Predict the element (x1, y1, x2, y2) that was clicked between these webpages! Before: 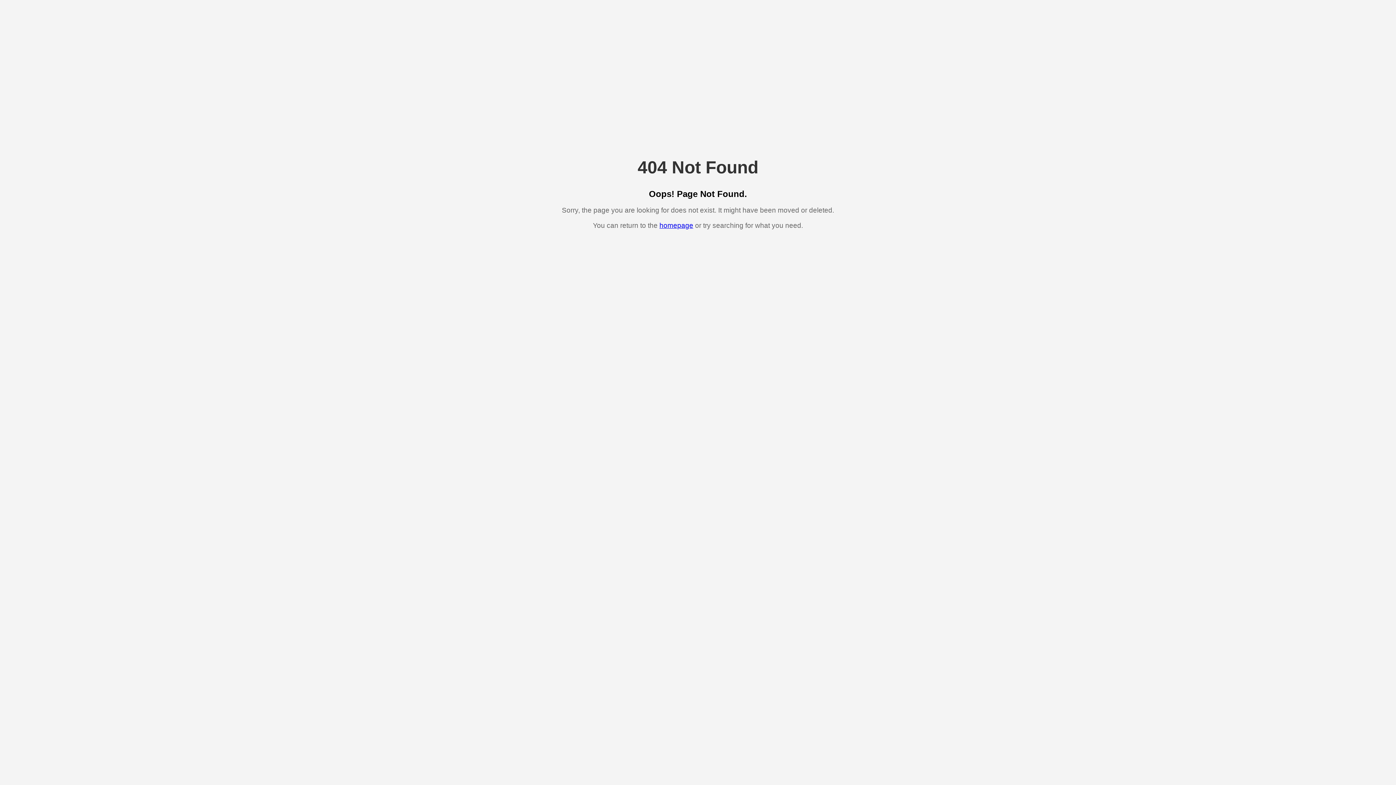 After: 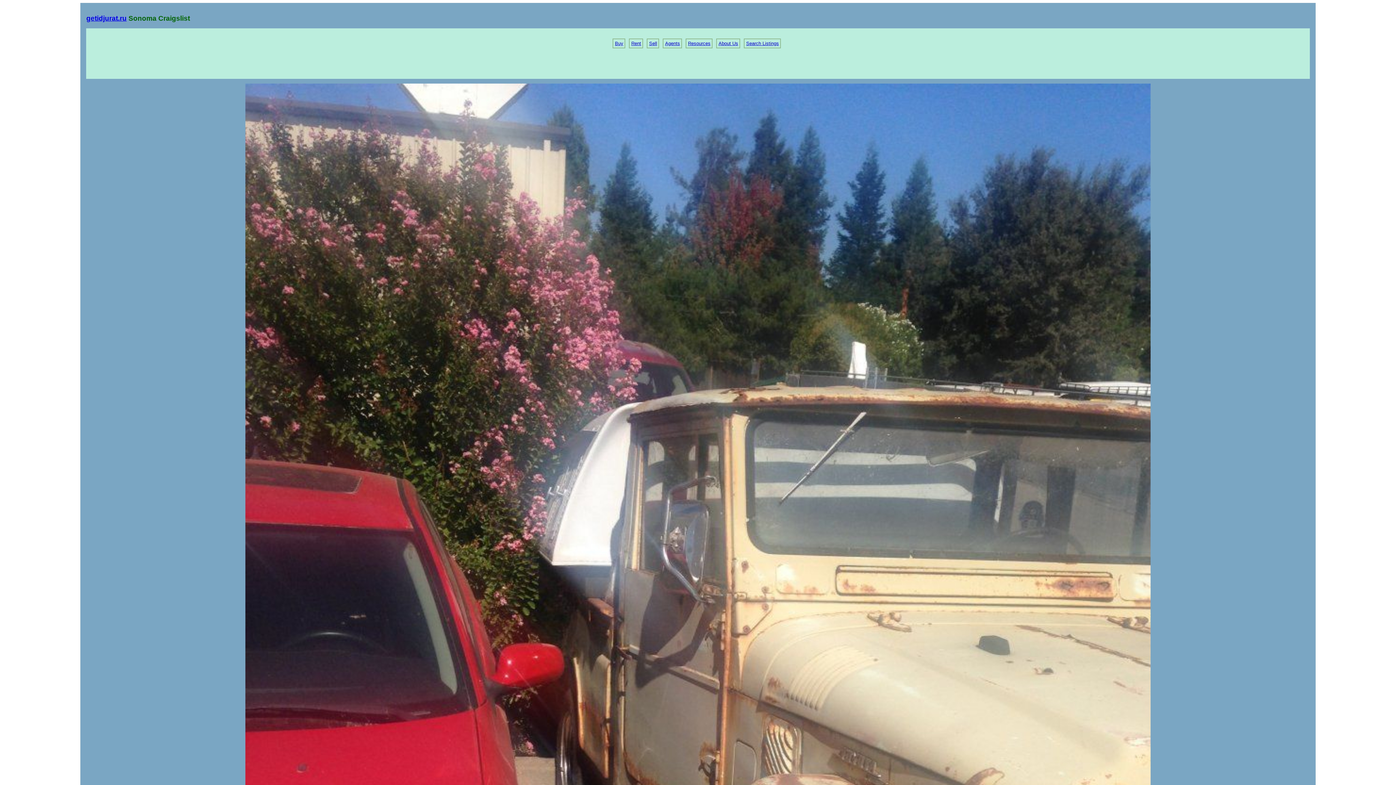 Action: label: homepage bbox: (659, 221, 693, 229)